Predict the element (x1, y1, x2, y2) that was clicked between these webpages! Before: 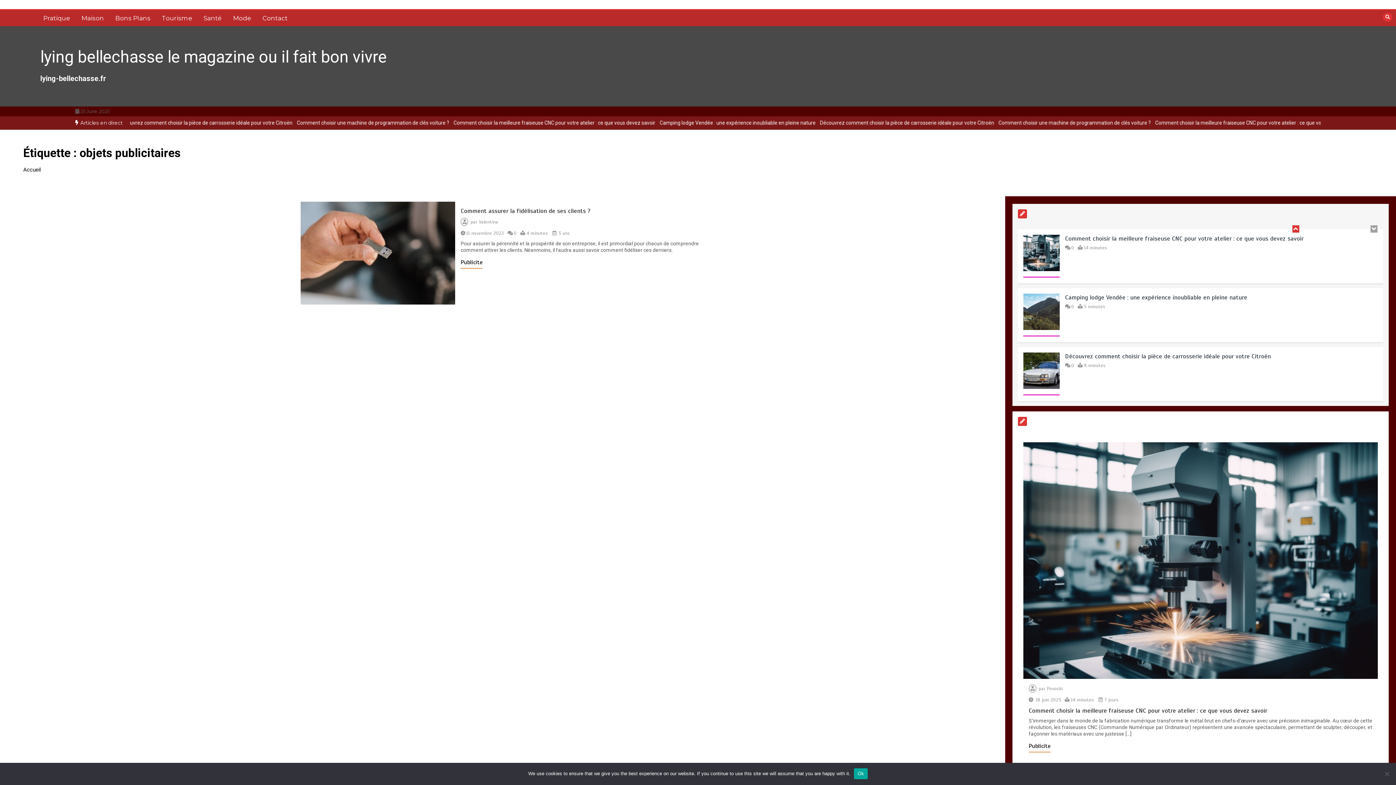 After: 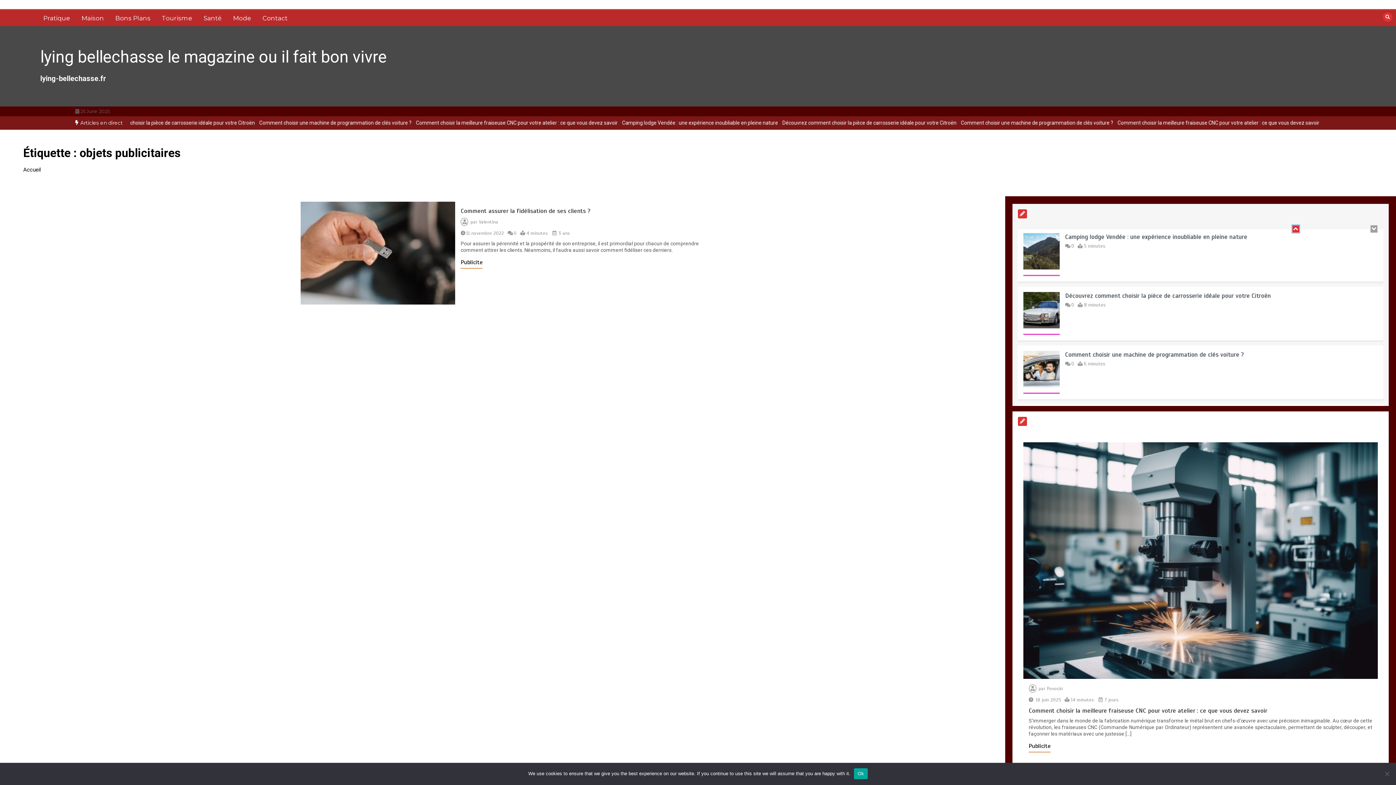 Action: bbox: (1292, 225, 1299, 233)